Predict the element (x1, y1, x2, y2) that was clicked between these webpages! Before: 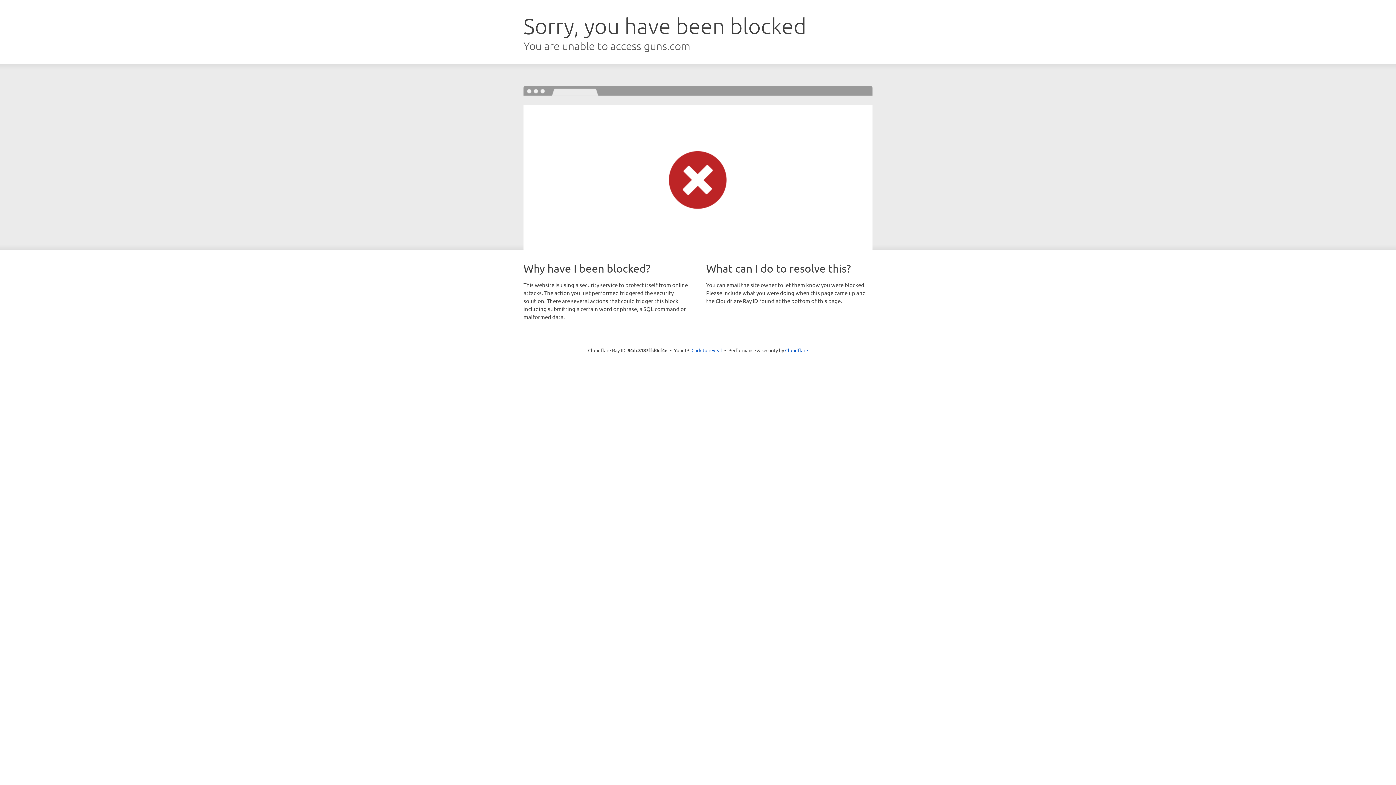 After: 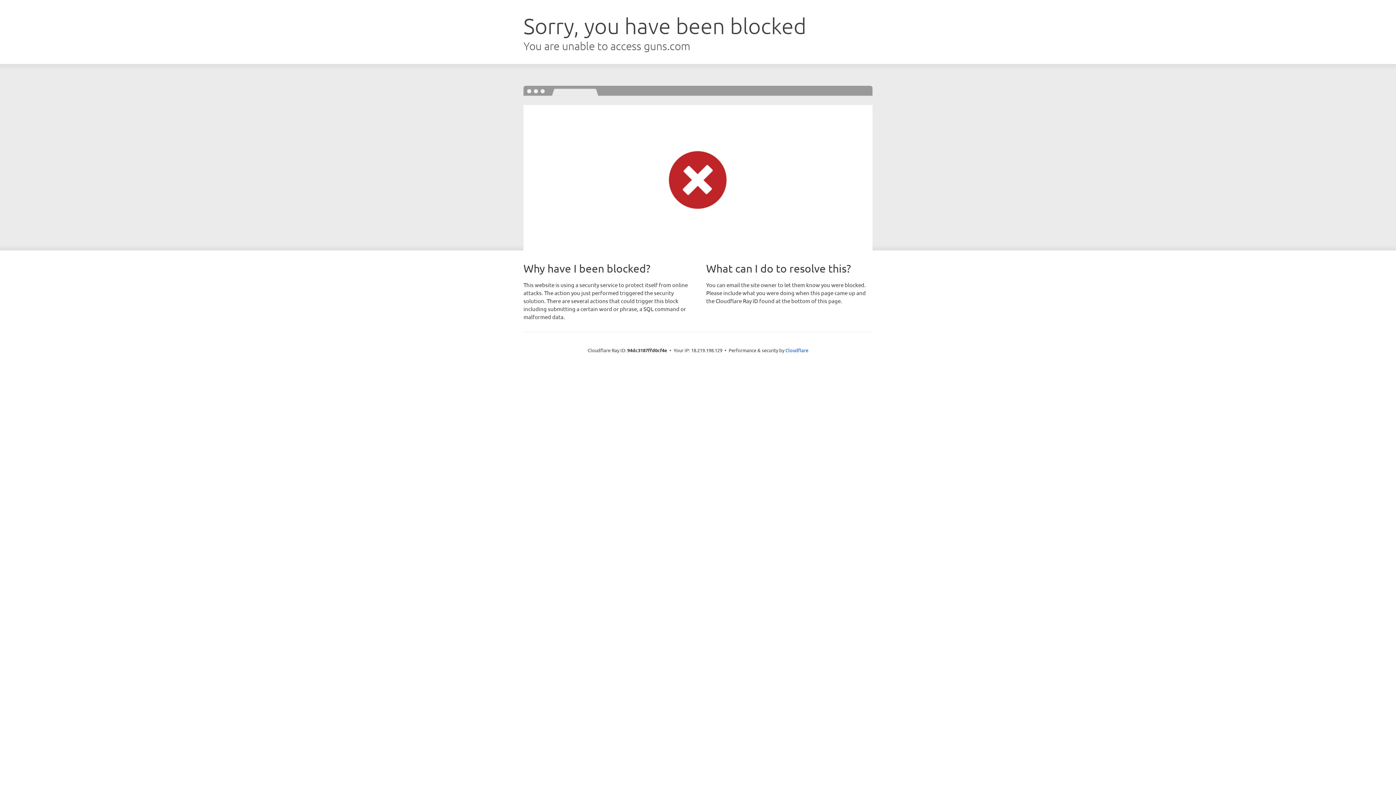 Action: bbox: (691, 346, 722, 353) label: Click to reveal